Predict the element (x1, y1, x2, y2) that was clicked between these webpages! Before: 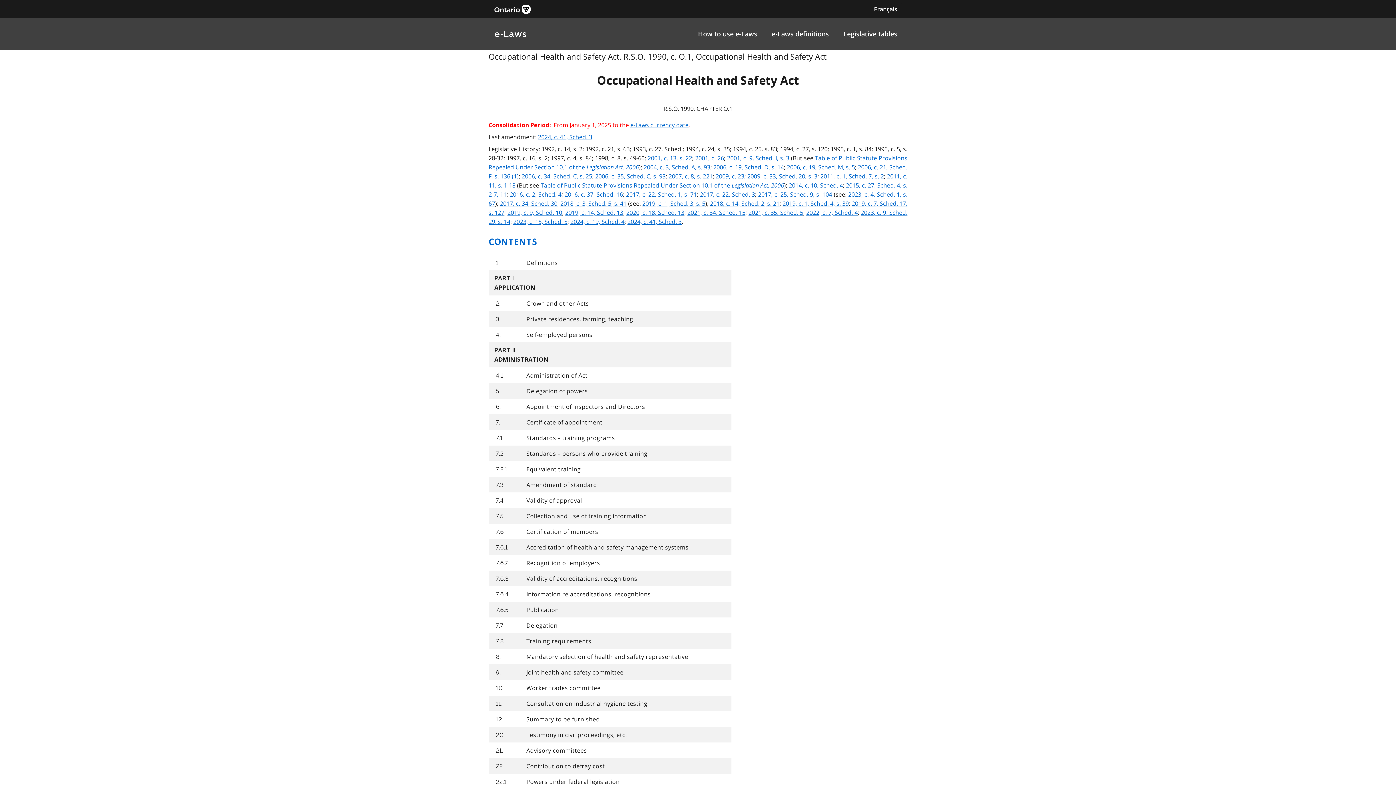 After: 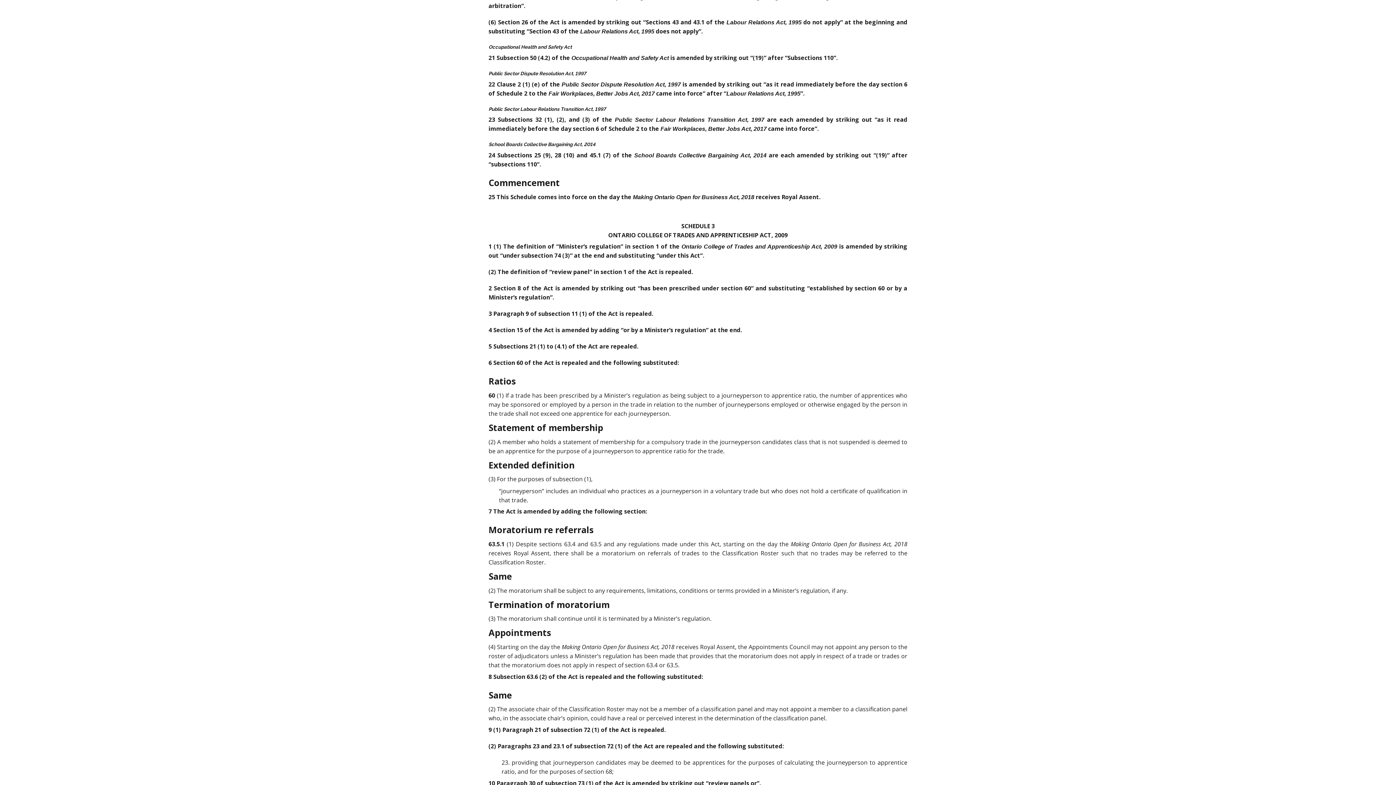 Action: label: 2018, c. 14, Sched. 2, s. 21 bbox: (710, 199, 779, 207)